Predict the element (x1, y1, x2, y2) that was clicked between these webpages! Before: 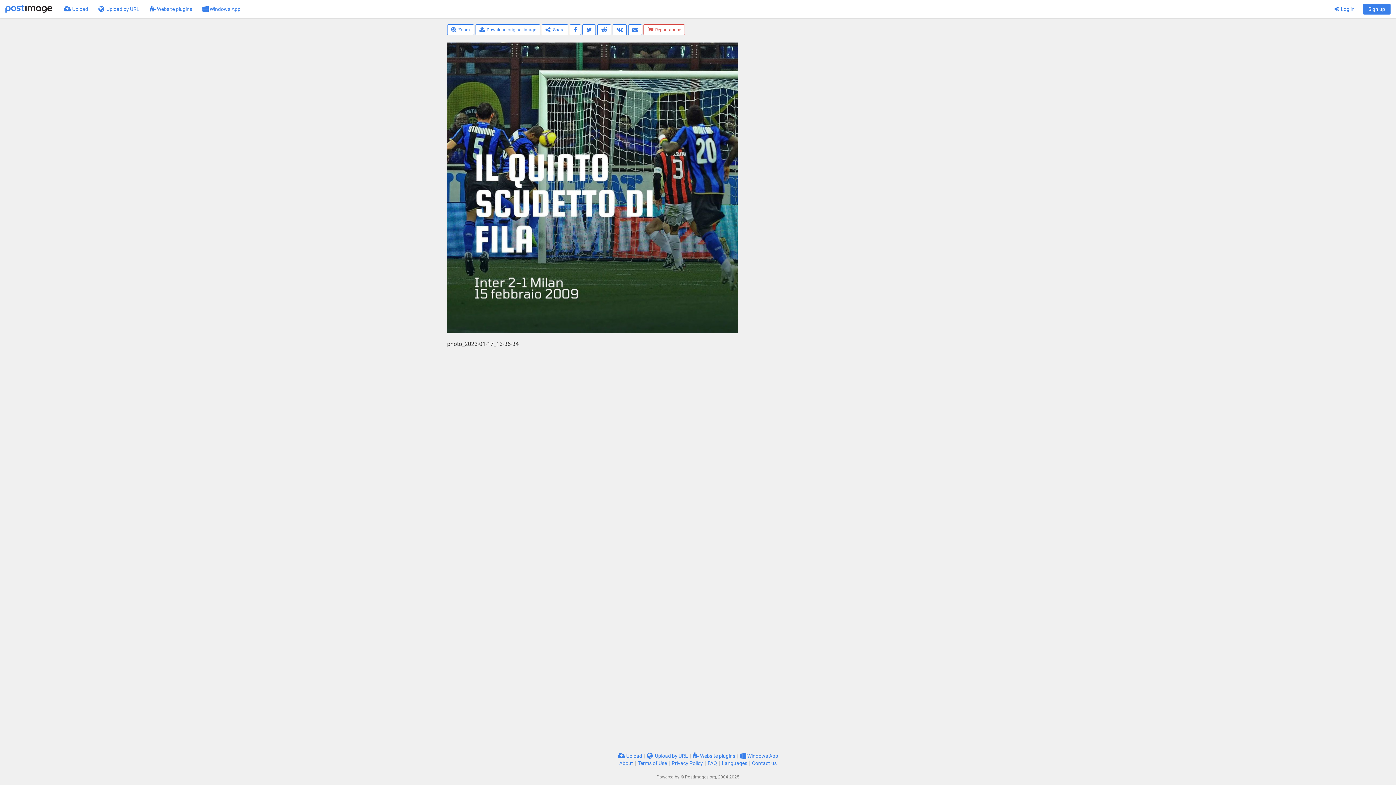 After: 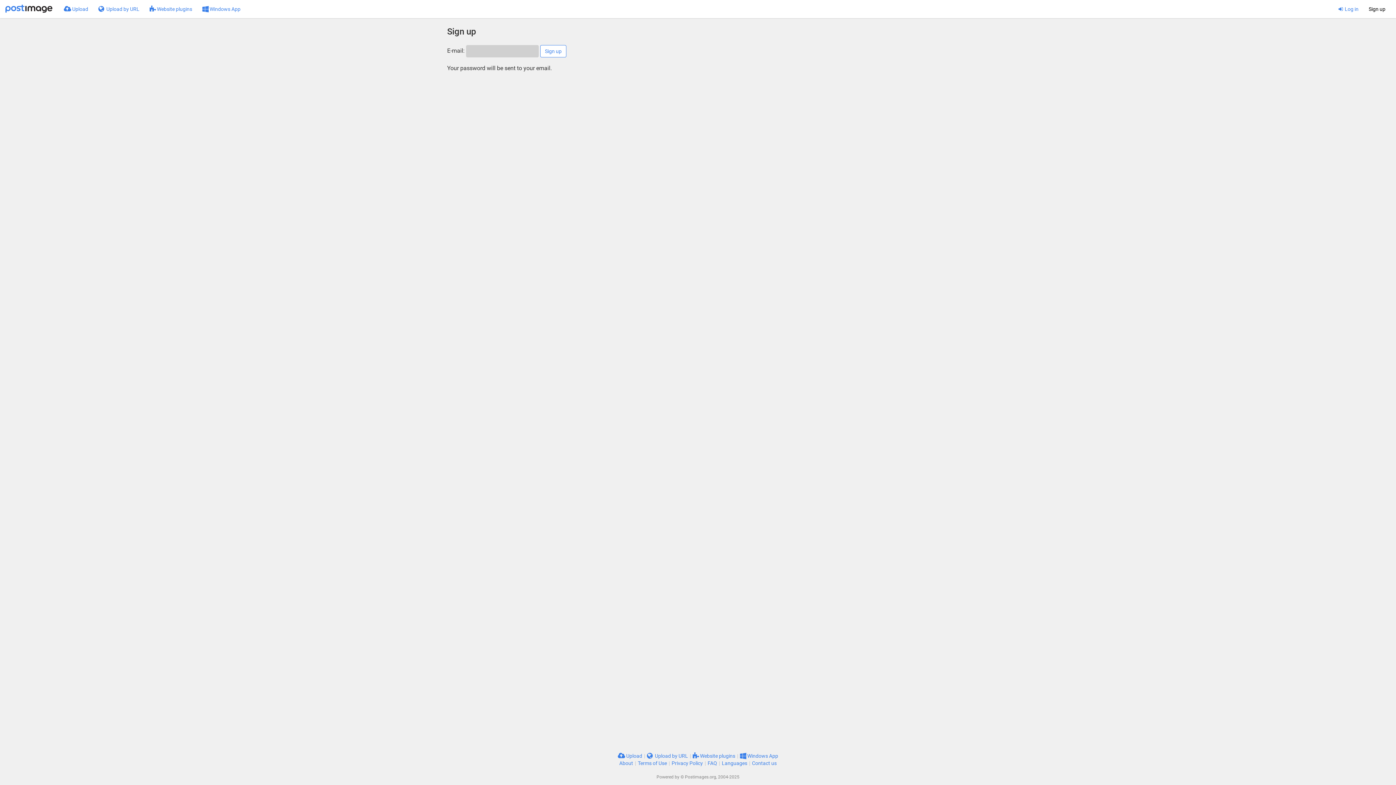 Action: bbox: (1363, 3, 1390, 14) label: Sign up